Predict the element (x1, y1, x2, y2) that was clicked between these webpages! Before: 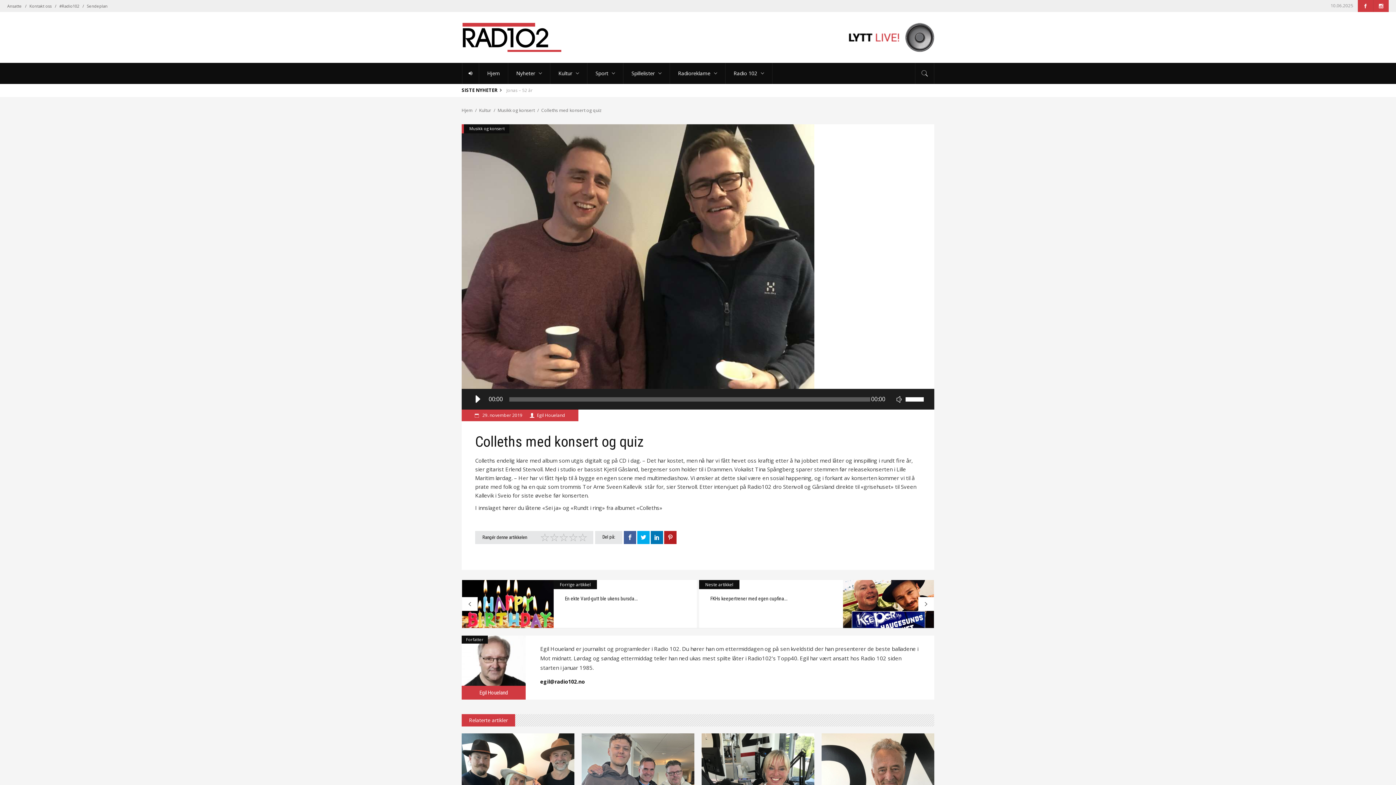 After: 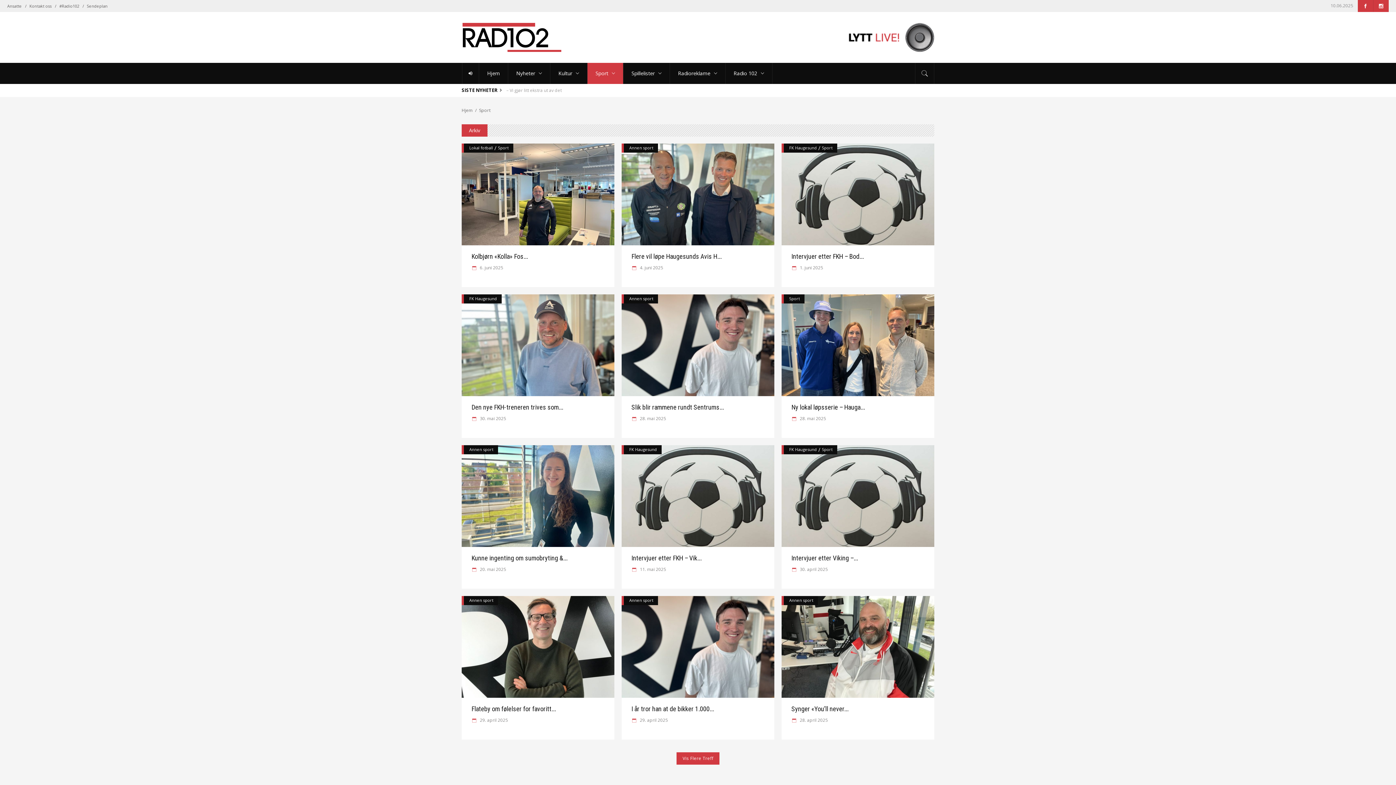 Action: label: Sport bbox: (587, 62, 623, 84)